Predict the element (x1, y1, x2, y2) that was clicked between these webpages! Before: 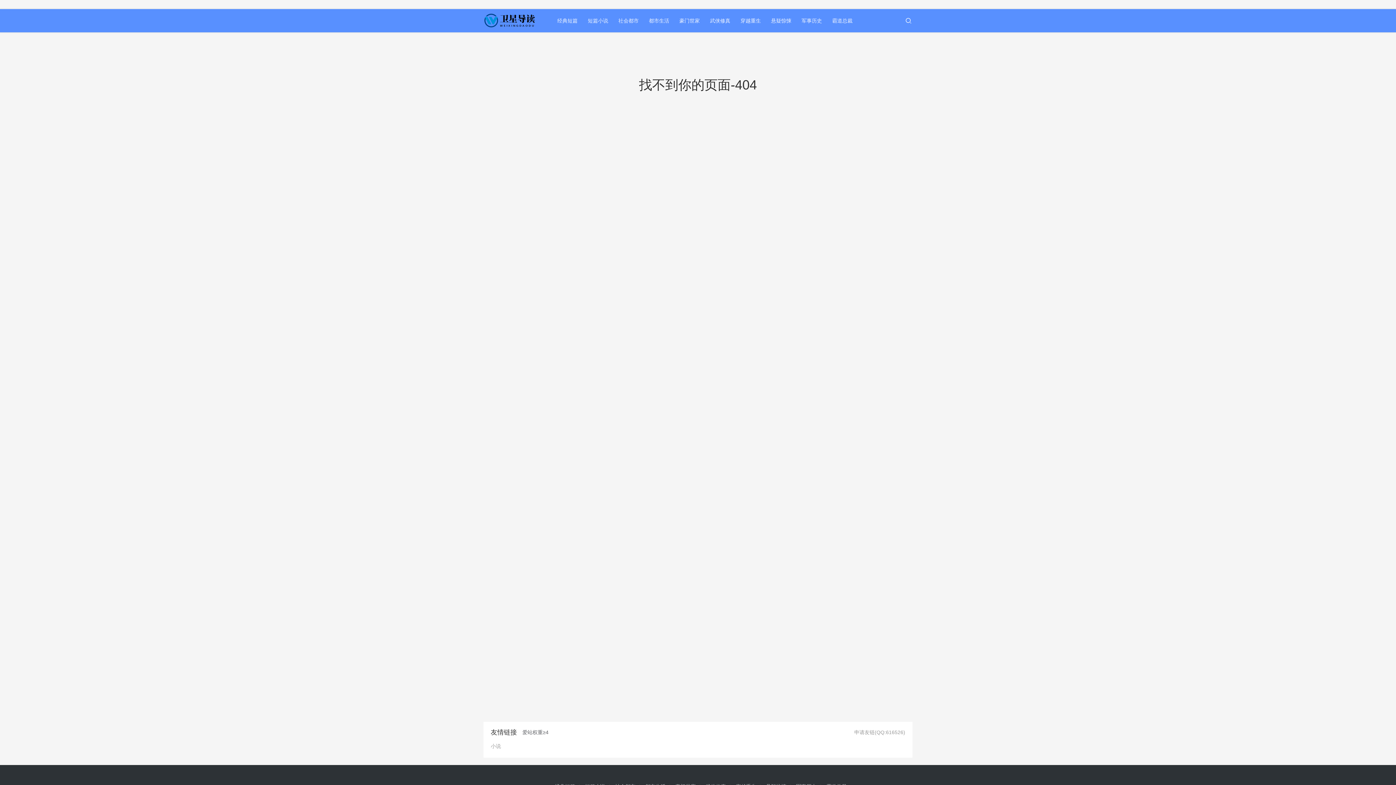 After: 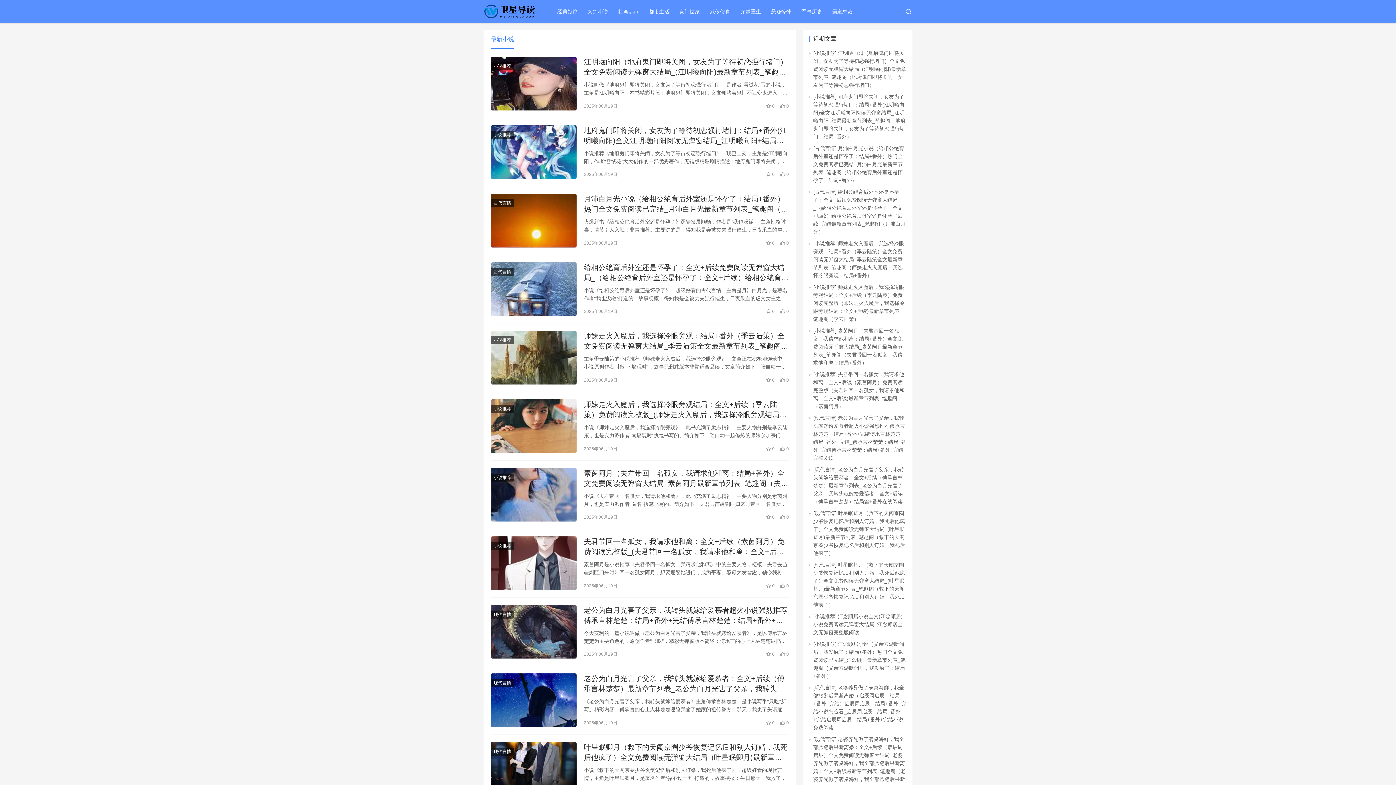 Action: bbox: (483, 12, 537, 20)